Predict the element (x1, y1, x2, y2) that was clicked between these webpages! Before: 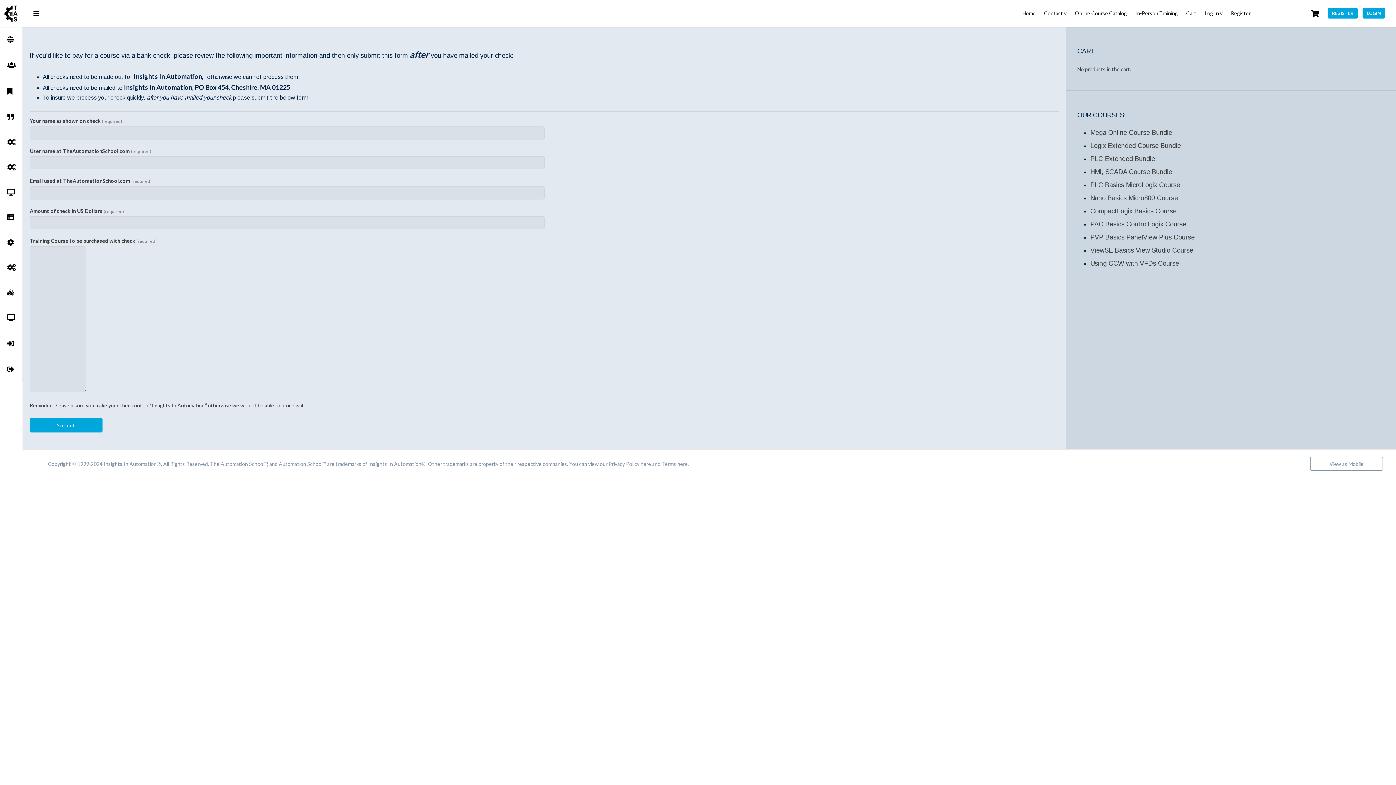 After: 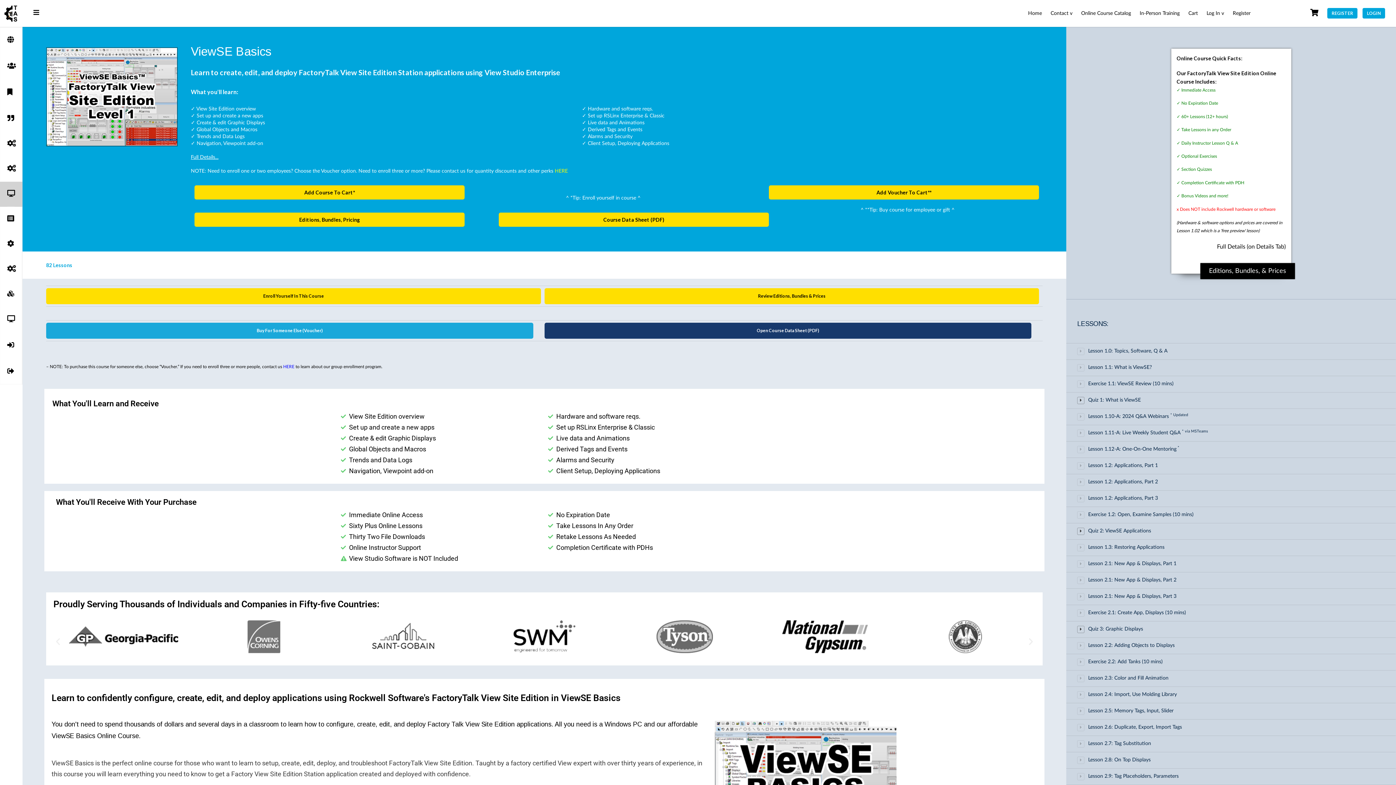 Action: label: ViewSE Basics View Studio Course bbox: (1090, 246, 1193, 254)